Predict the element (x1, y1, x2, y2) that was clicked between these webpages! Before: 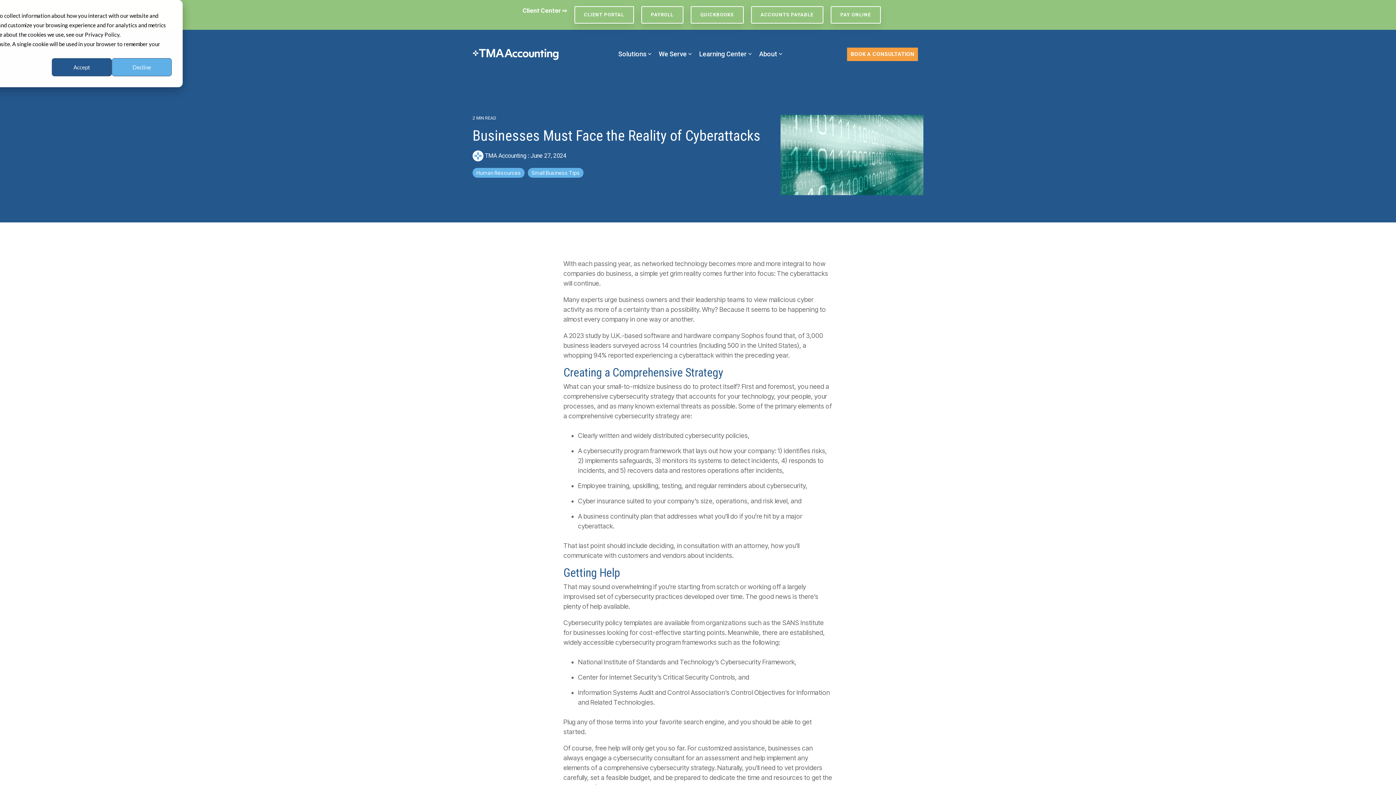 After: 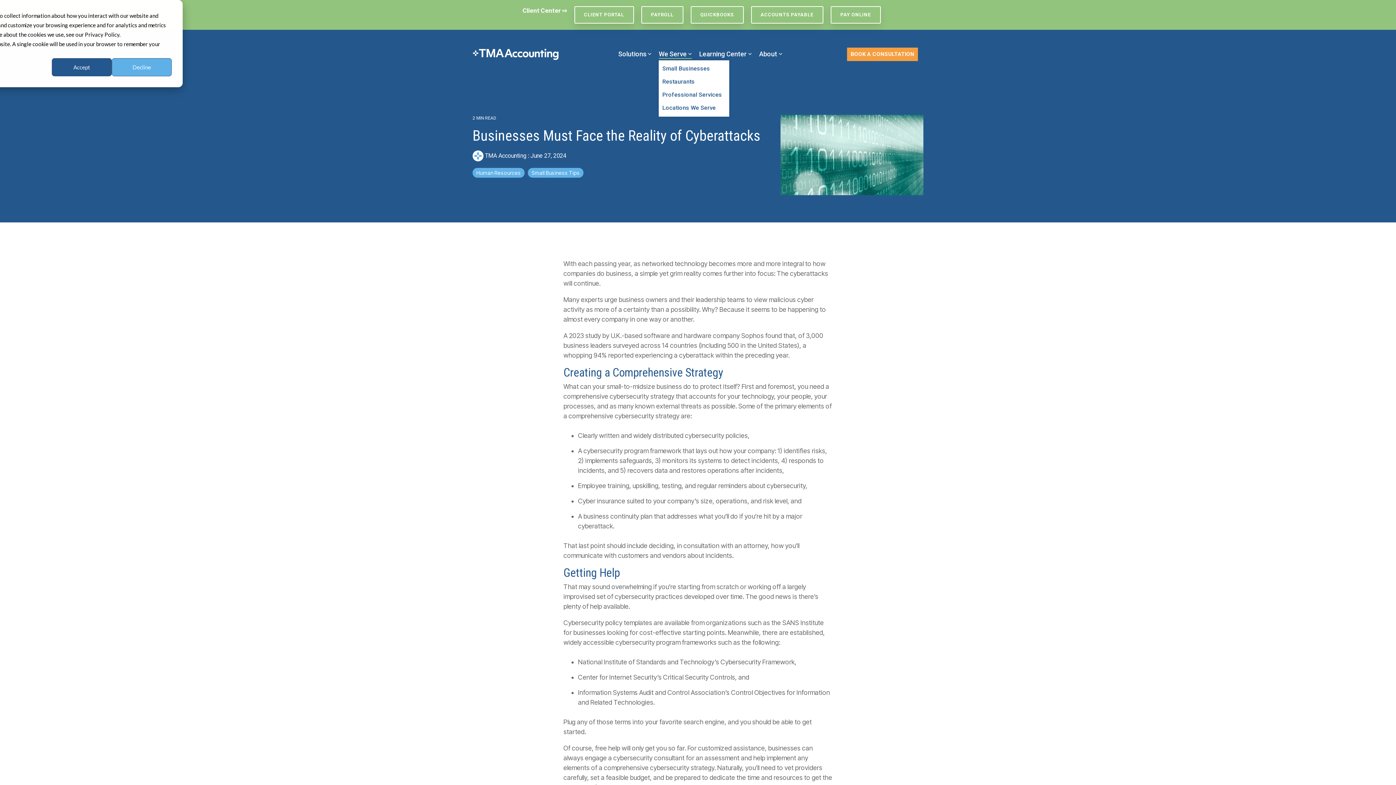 Action: bbox: (658, 48, 692, 60) label: We Serve